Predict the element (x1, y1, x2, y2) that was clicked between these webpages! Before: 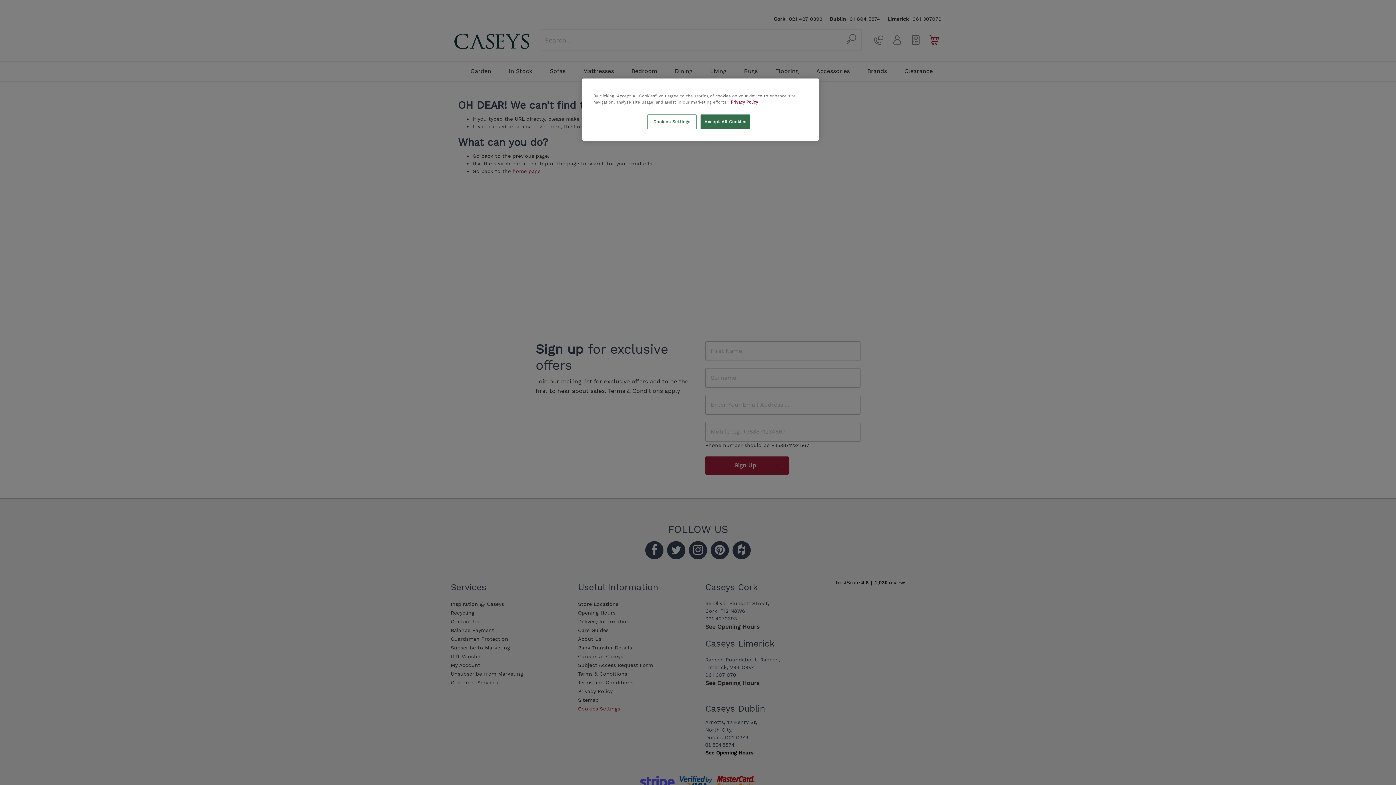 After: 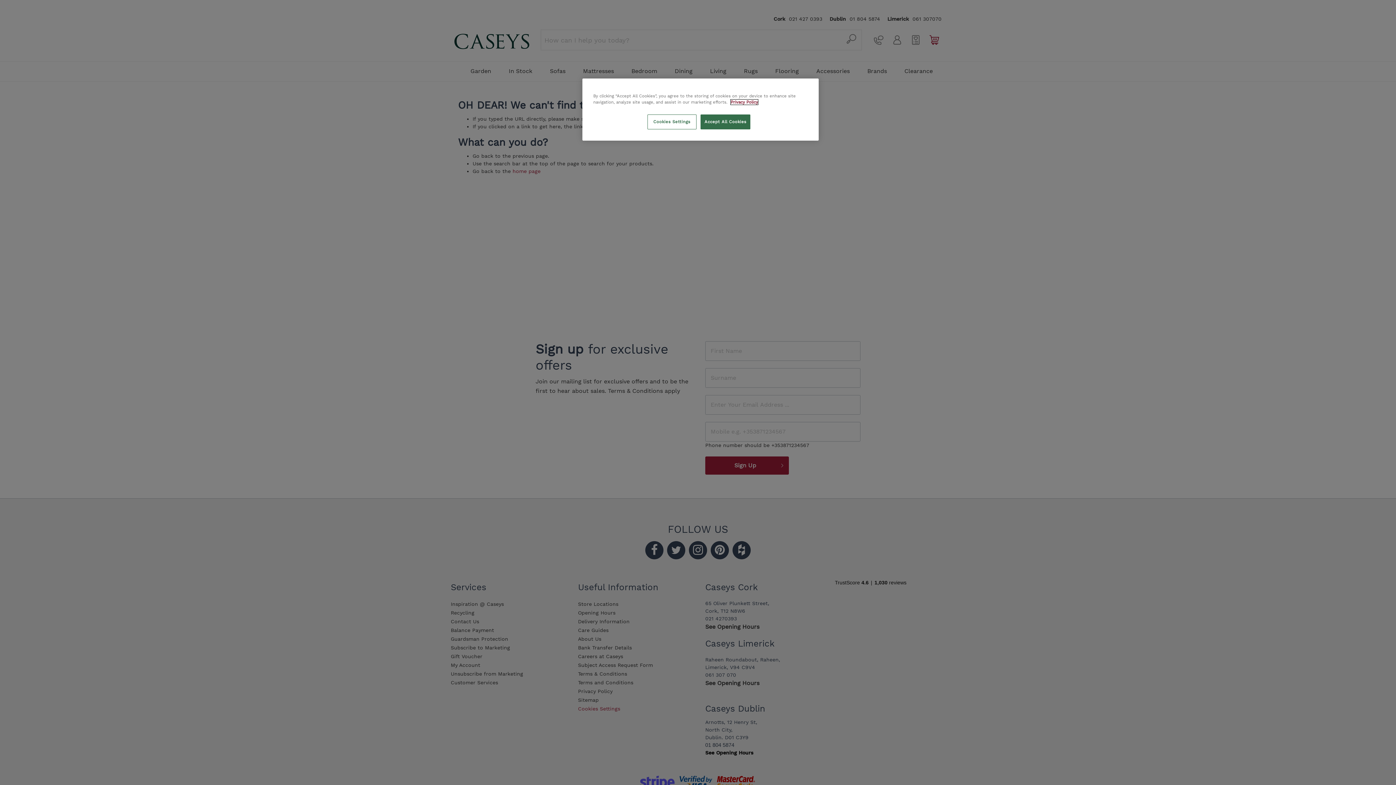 Action: label: More information about your privacy, opens in a new tab bbox: (730, 99, 758, 104)